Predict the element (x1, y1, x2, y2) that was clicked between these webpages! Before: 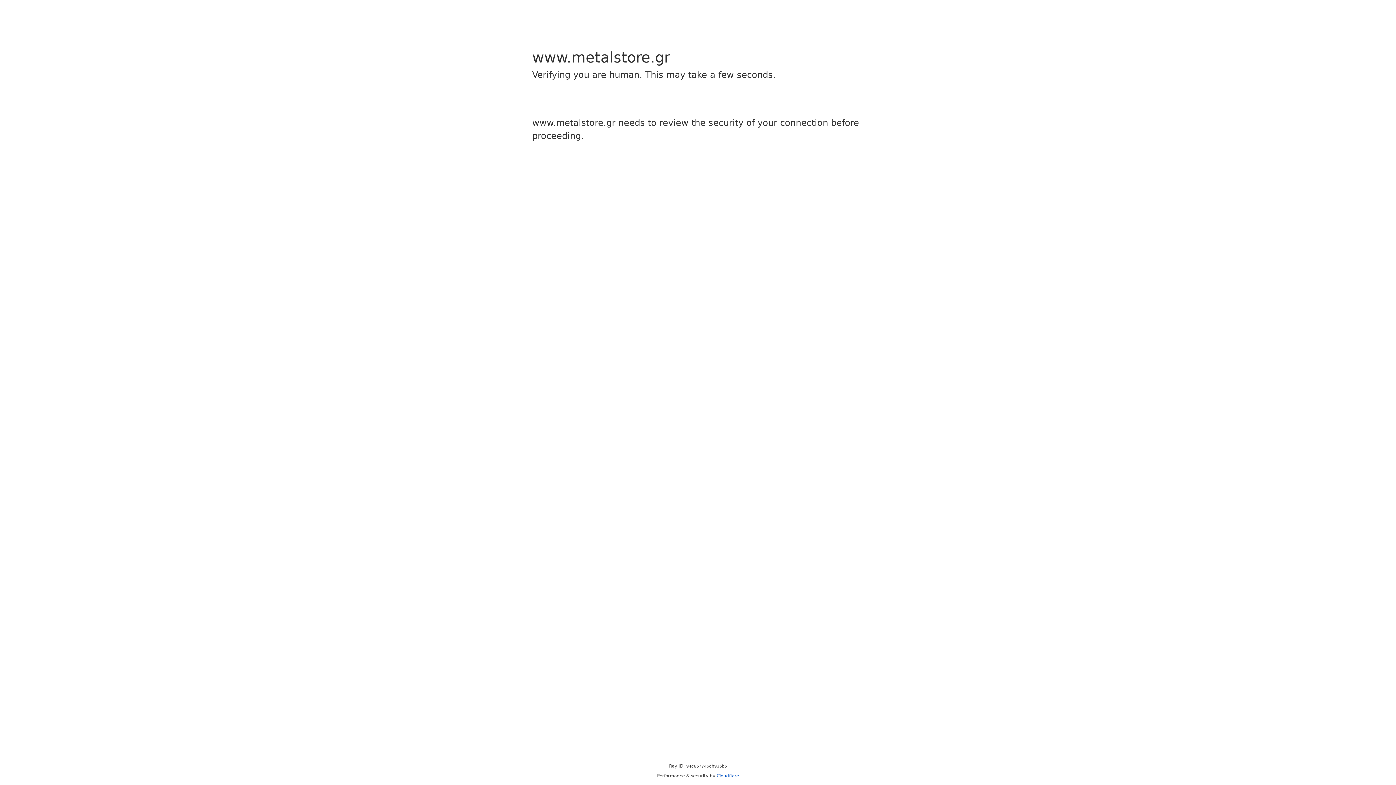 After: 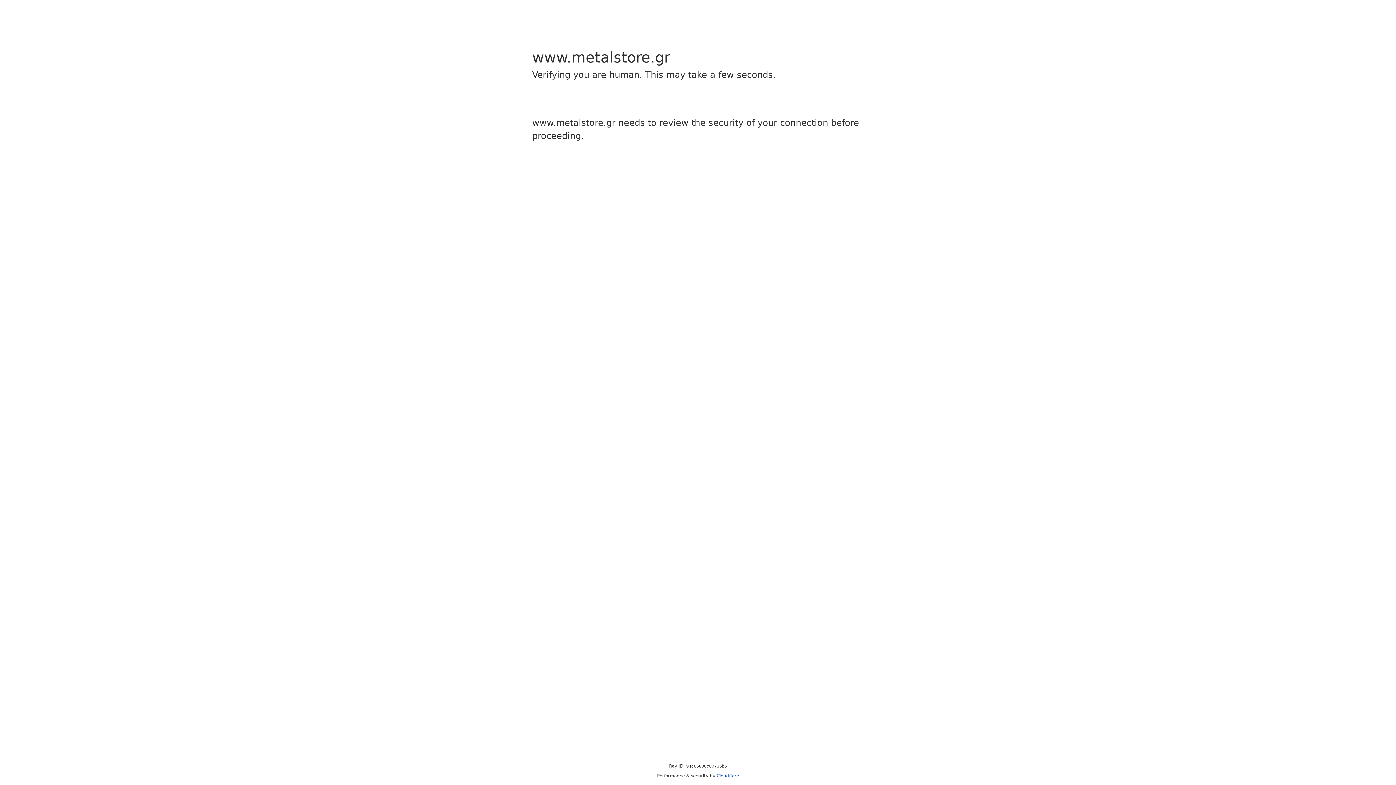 Action: bbox: (716, 773, 739, 778) label: Cloudflare